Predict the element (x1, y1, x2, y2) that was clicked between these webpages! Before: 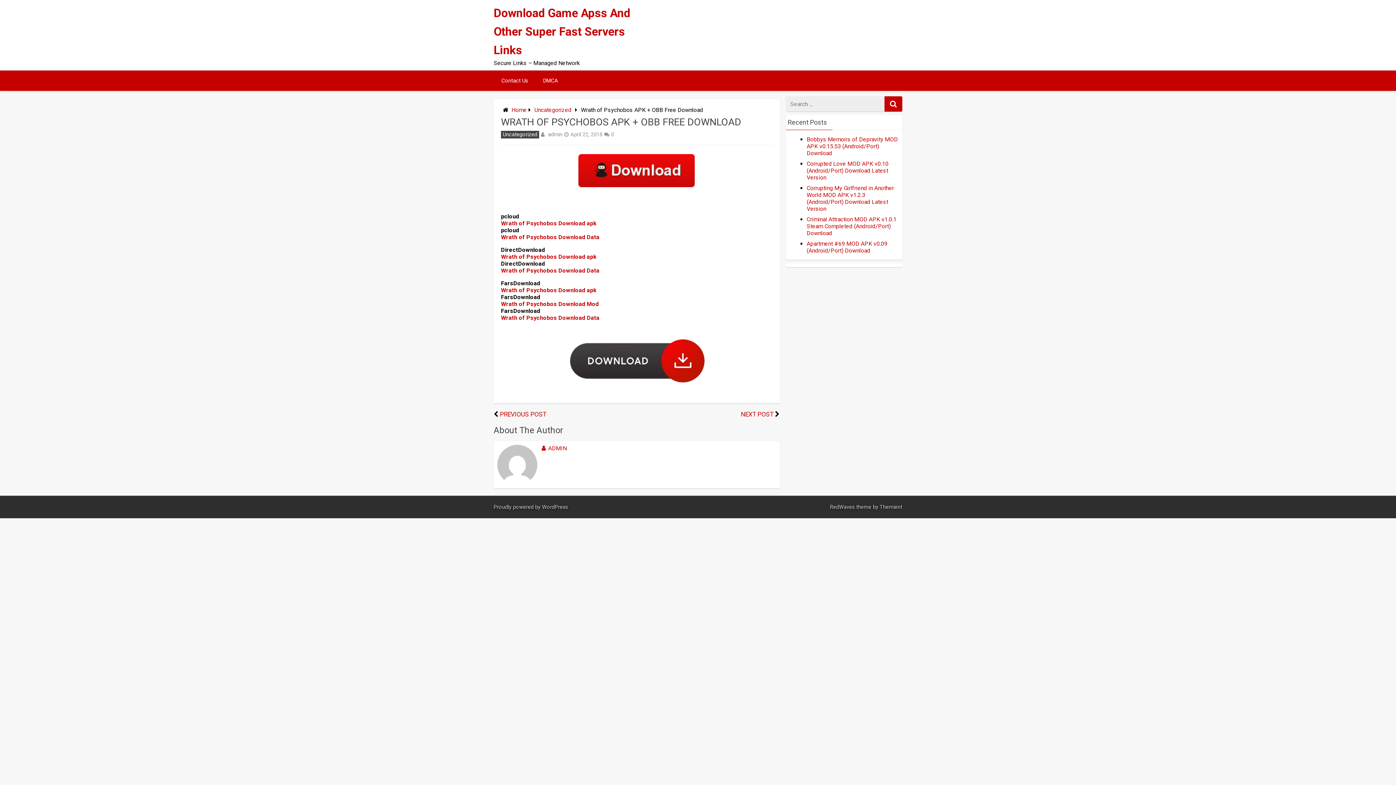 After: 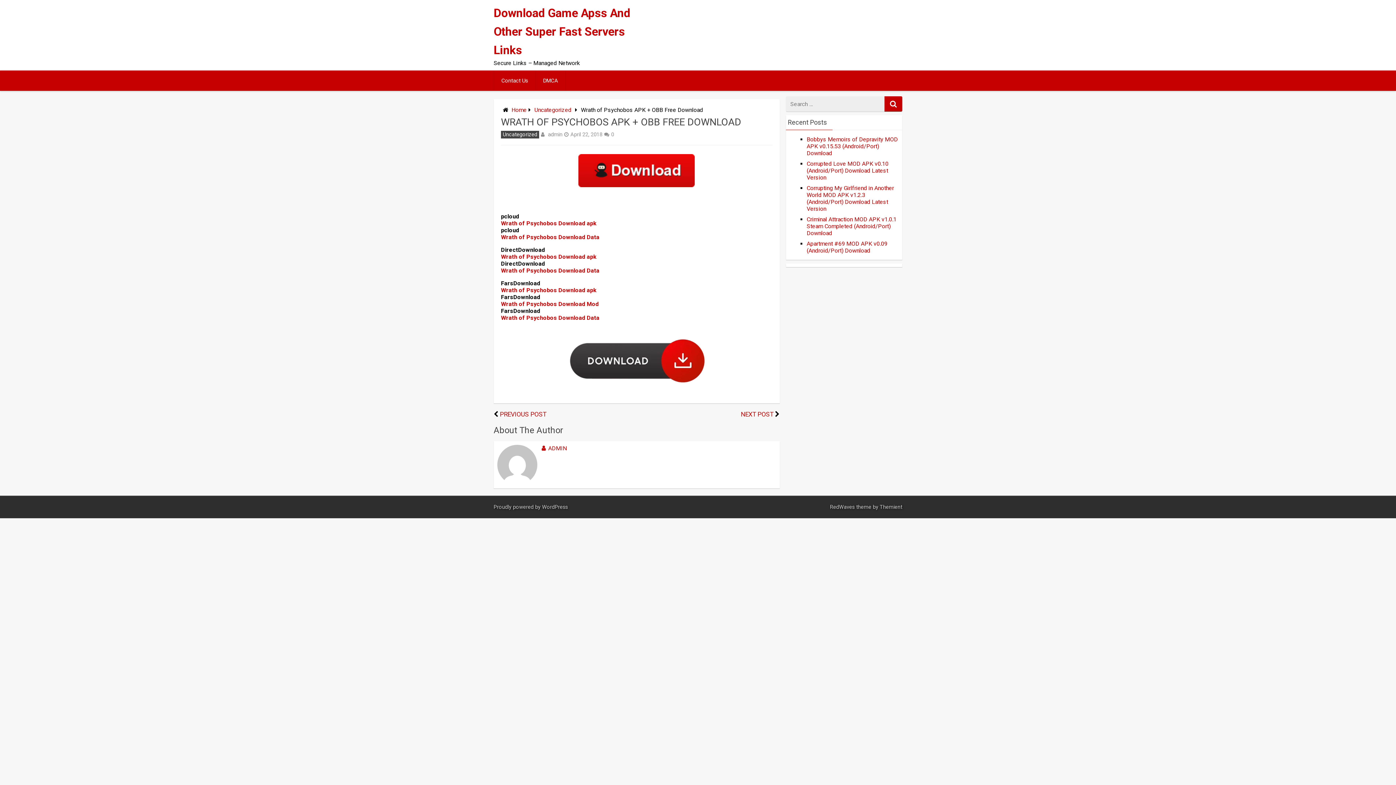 Action: bbox: (501, 286, 596, 293) label: Wrath of Psychobos Download apk